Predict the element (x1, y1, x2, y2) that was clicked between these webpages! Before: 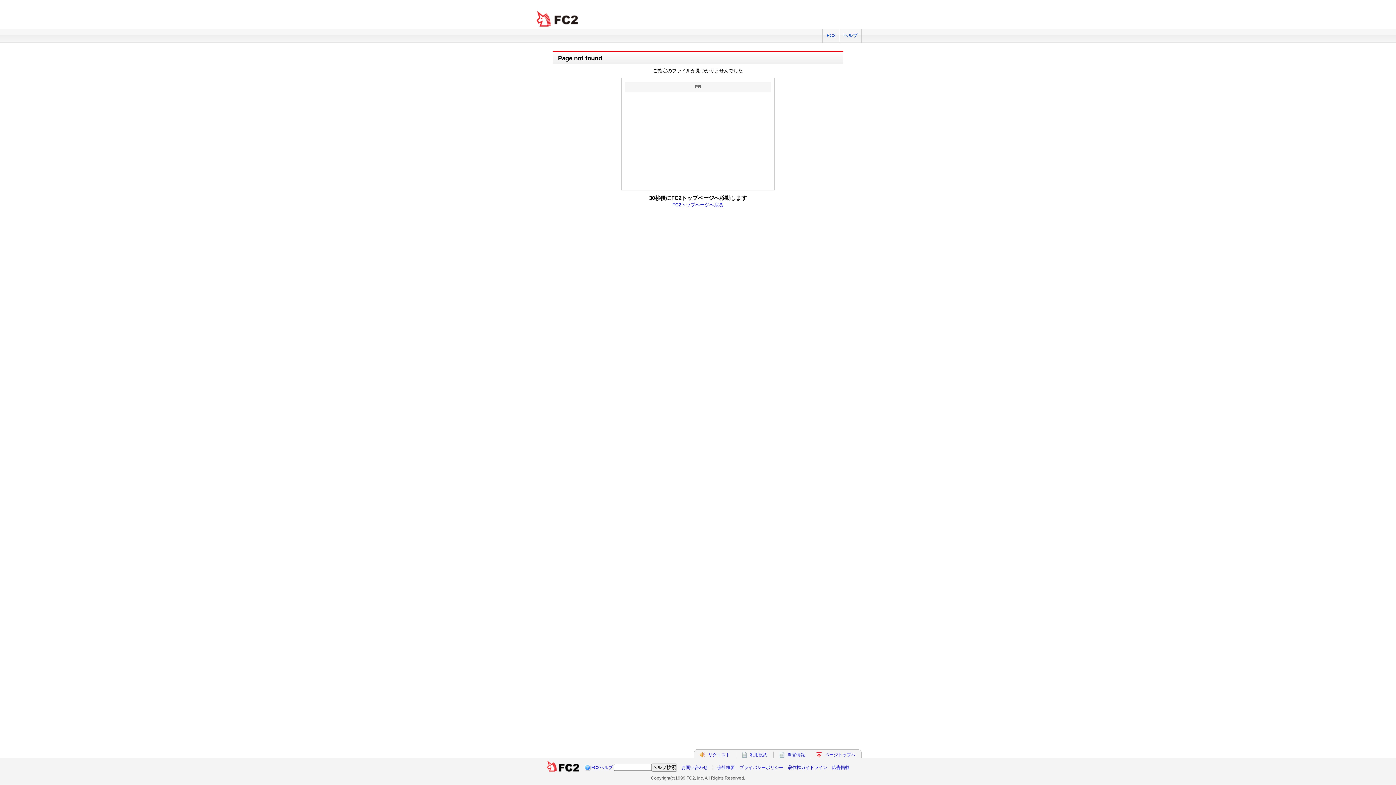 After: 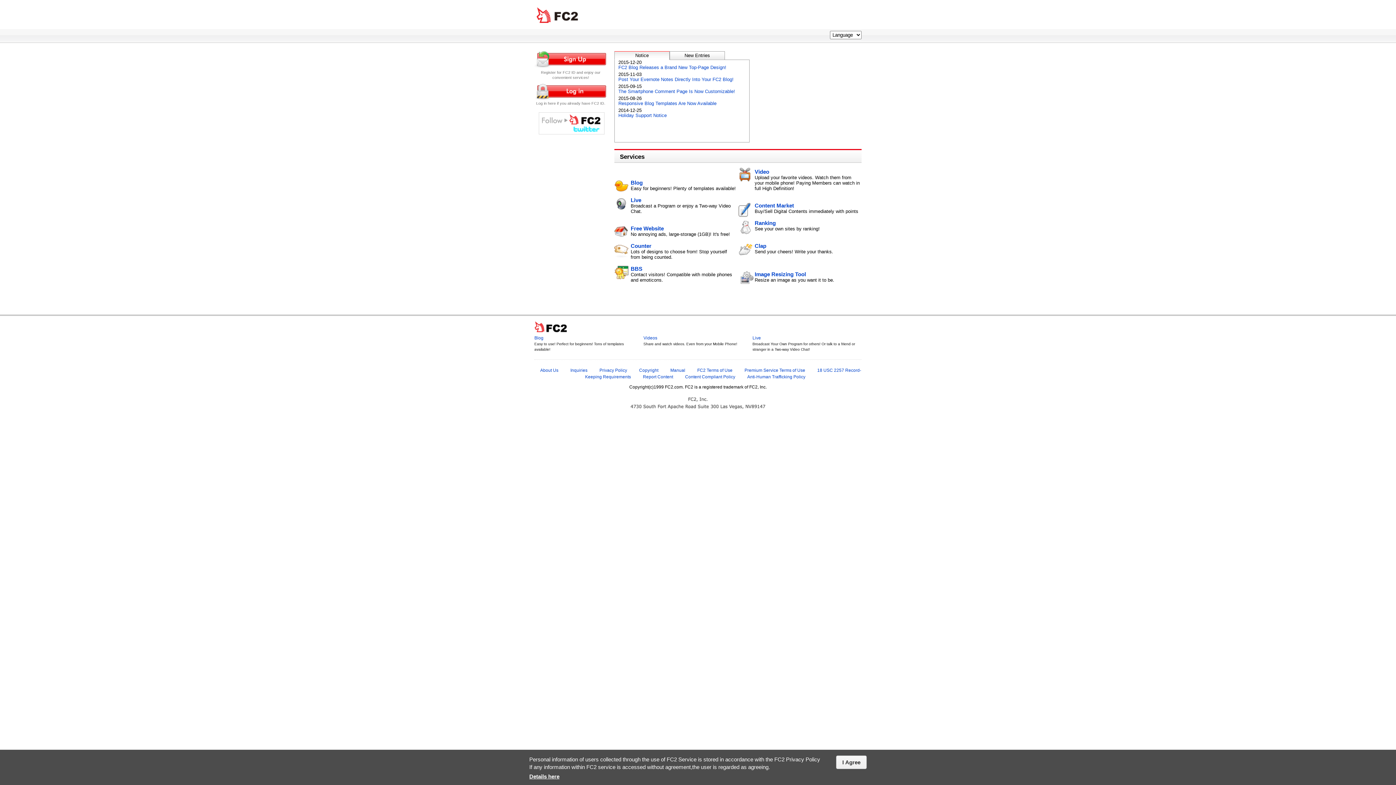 Action: bbox: (546, 765, 579, 770)